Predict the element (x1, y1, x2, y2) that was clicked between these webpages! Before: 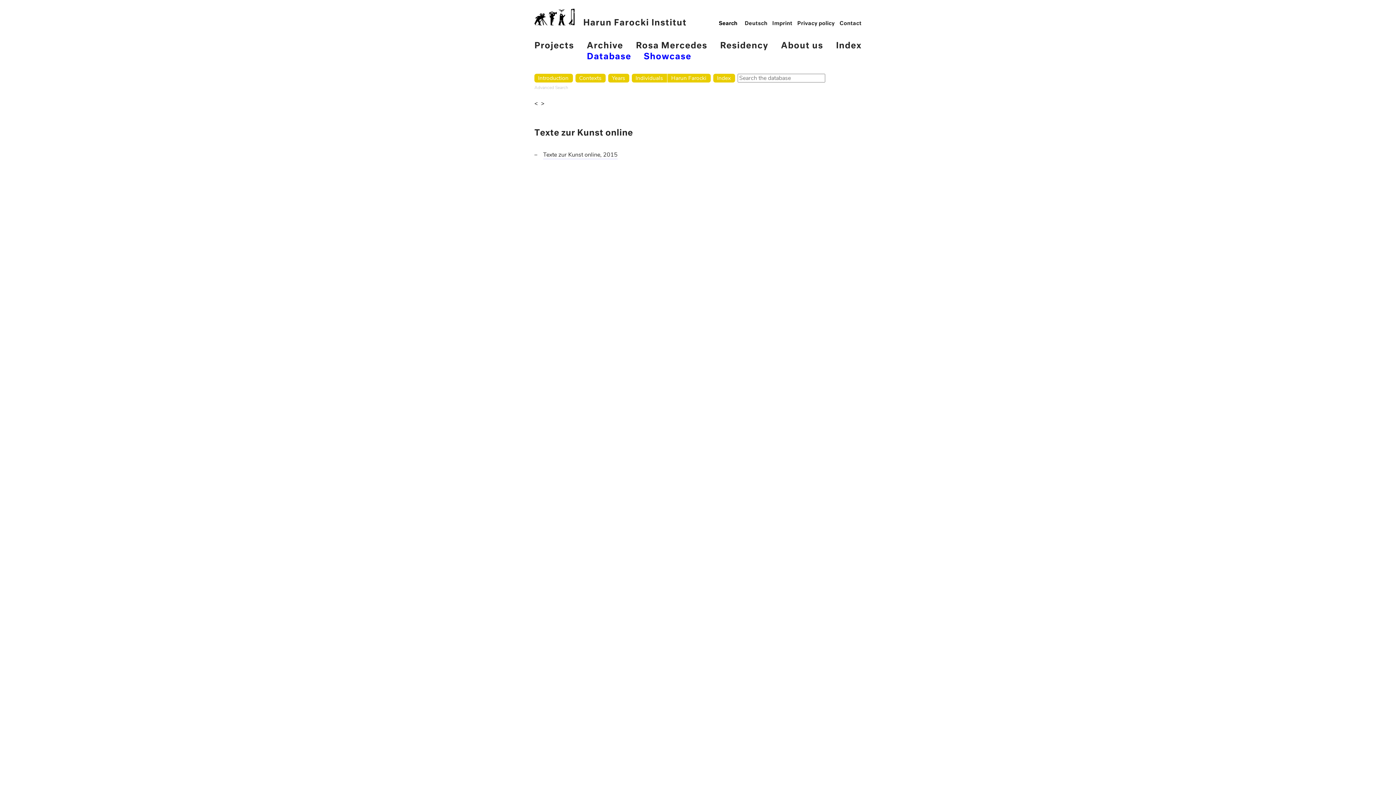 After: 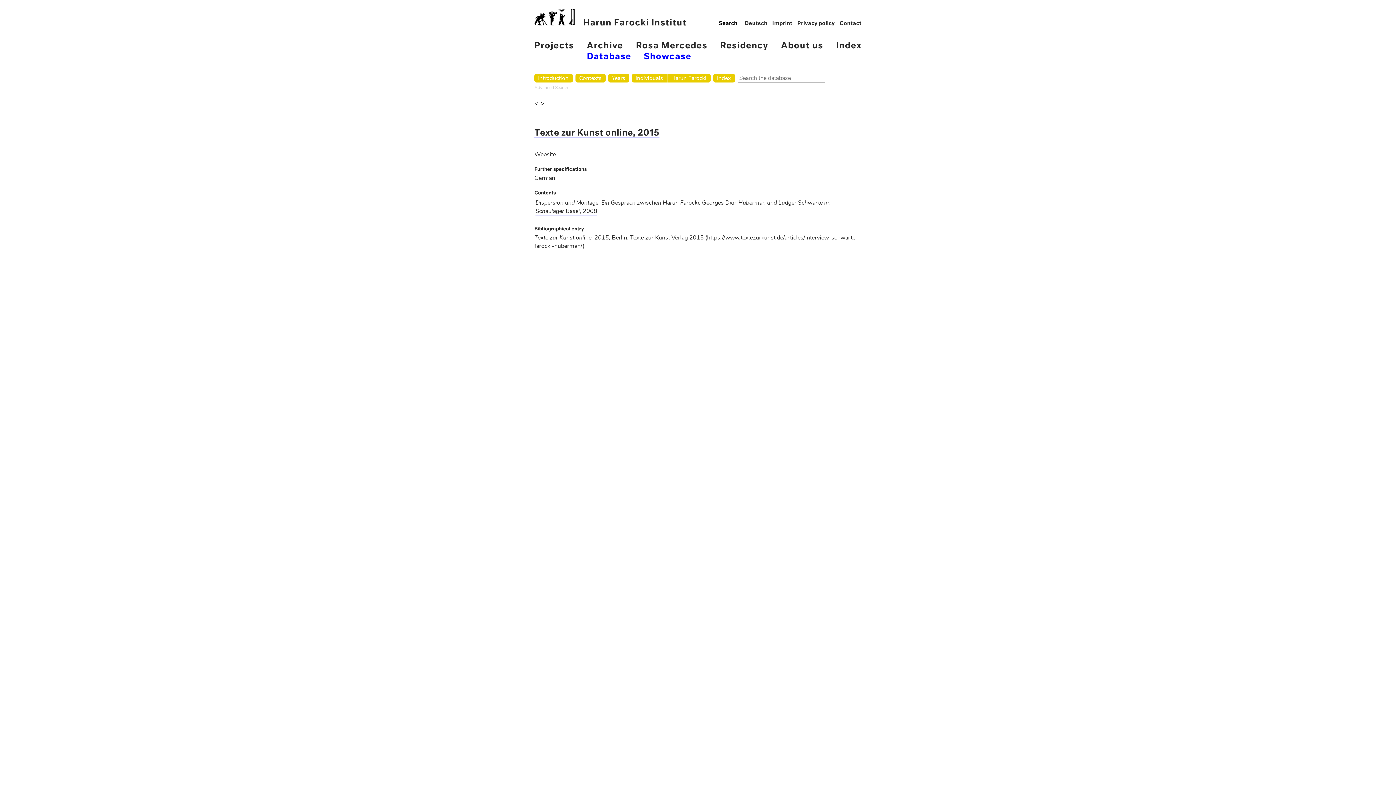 Action: label: Texte zur Kunst online, 2015 bbox: (543, 150, 617, 159)